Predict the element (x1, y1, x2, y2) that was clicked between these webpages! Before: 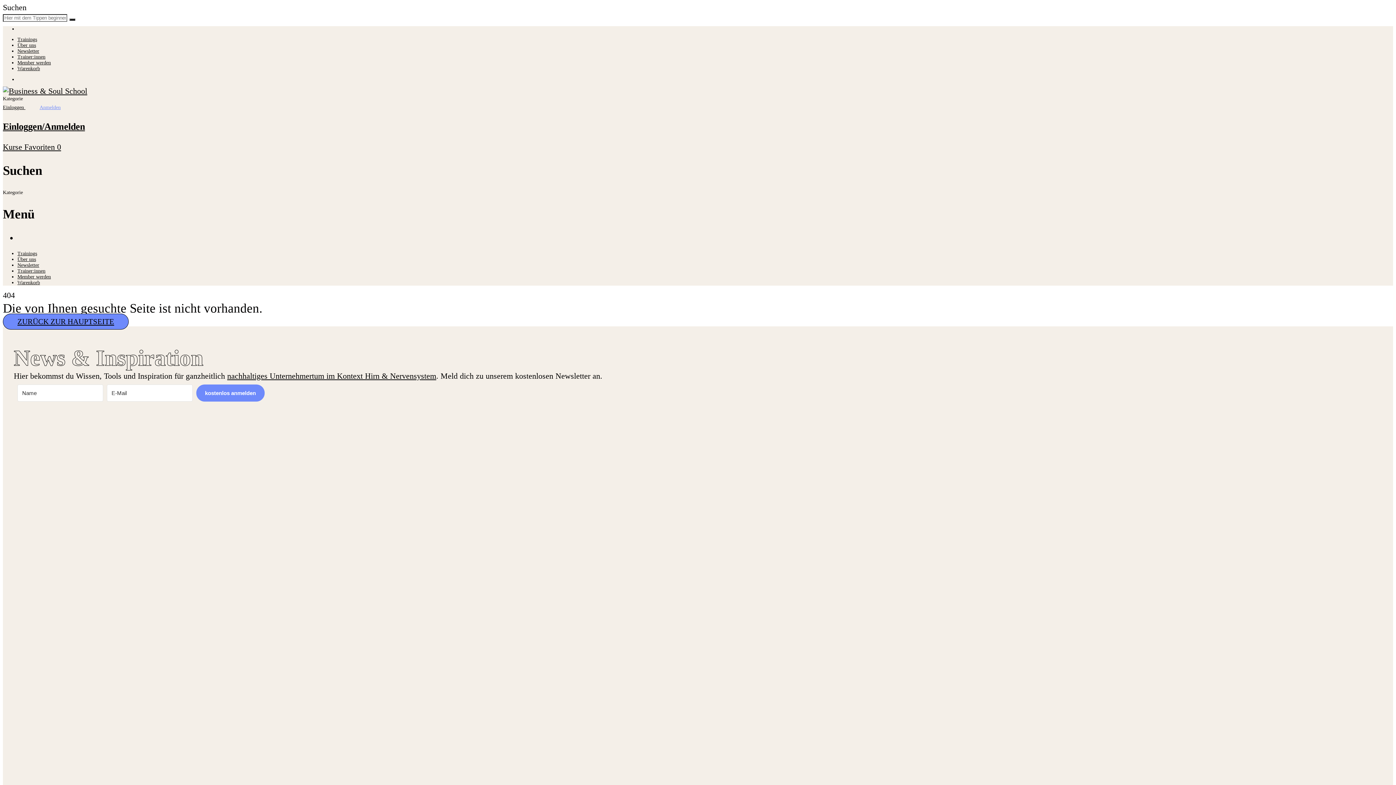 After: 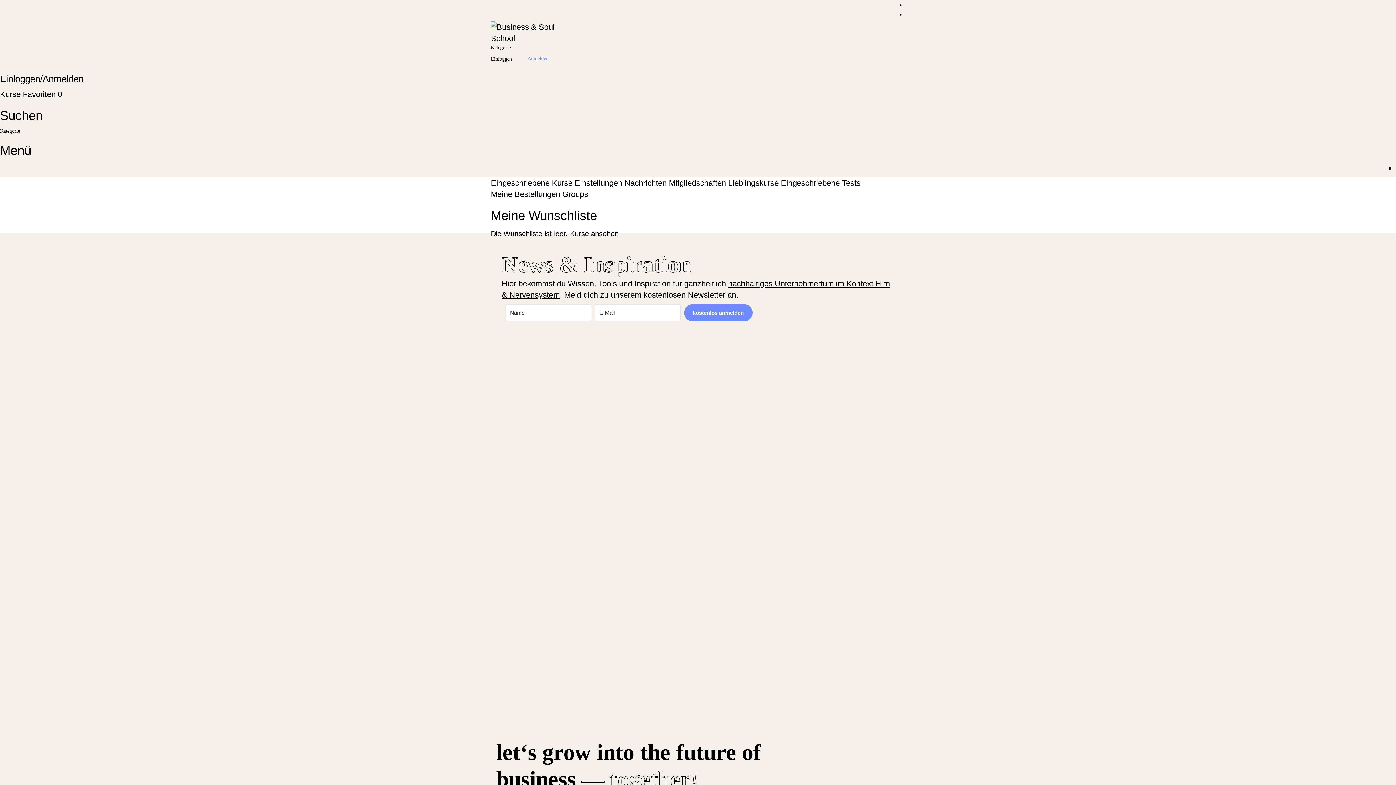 Action: bbox: (24, 142, 61, 151) label: Favoriten 0